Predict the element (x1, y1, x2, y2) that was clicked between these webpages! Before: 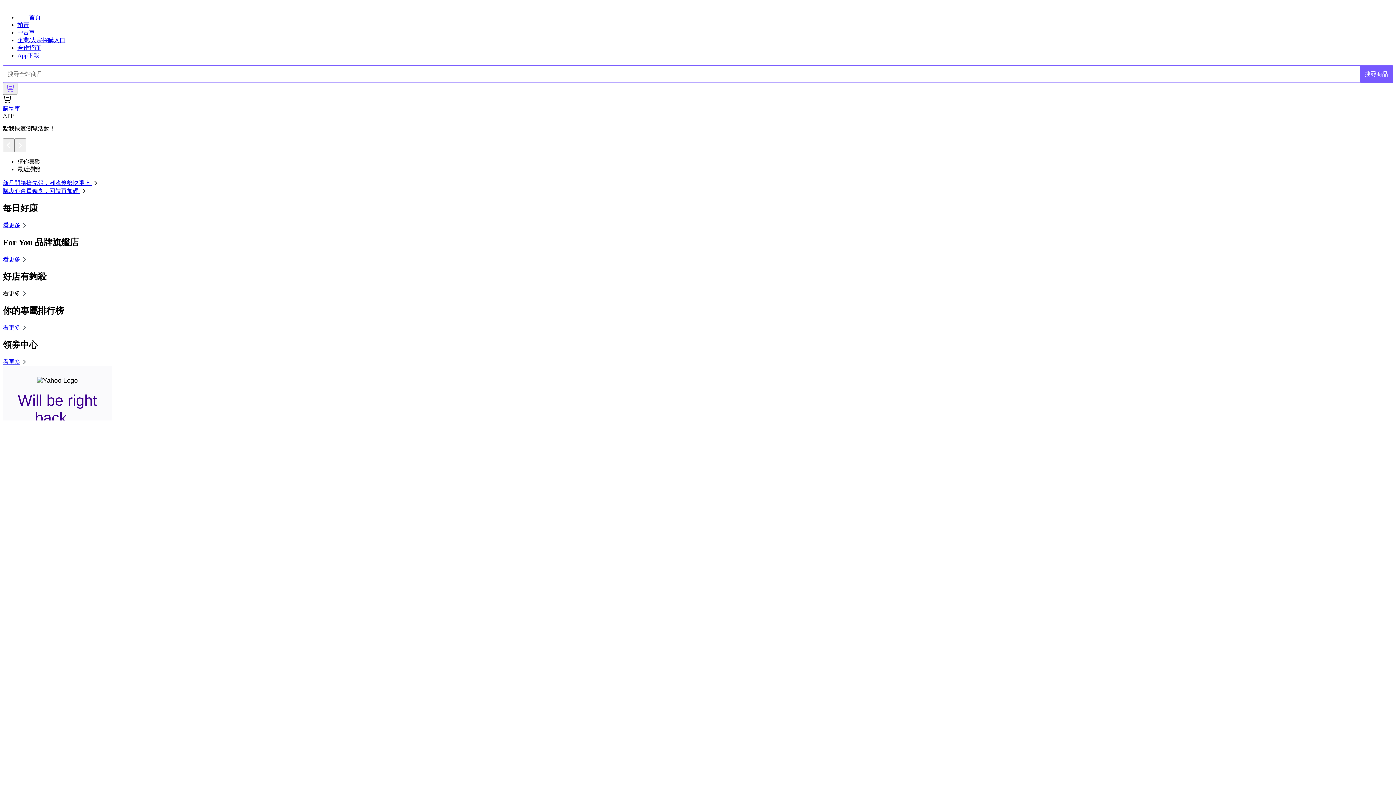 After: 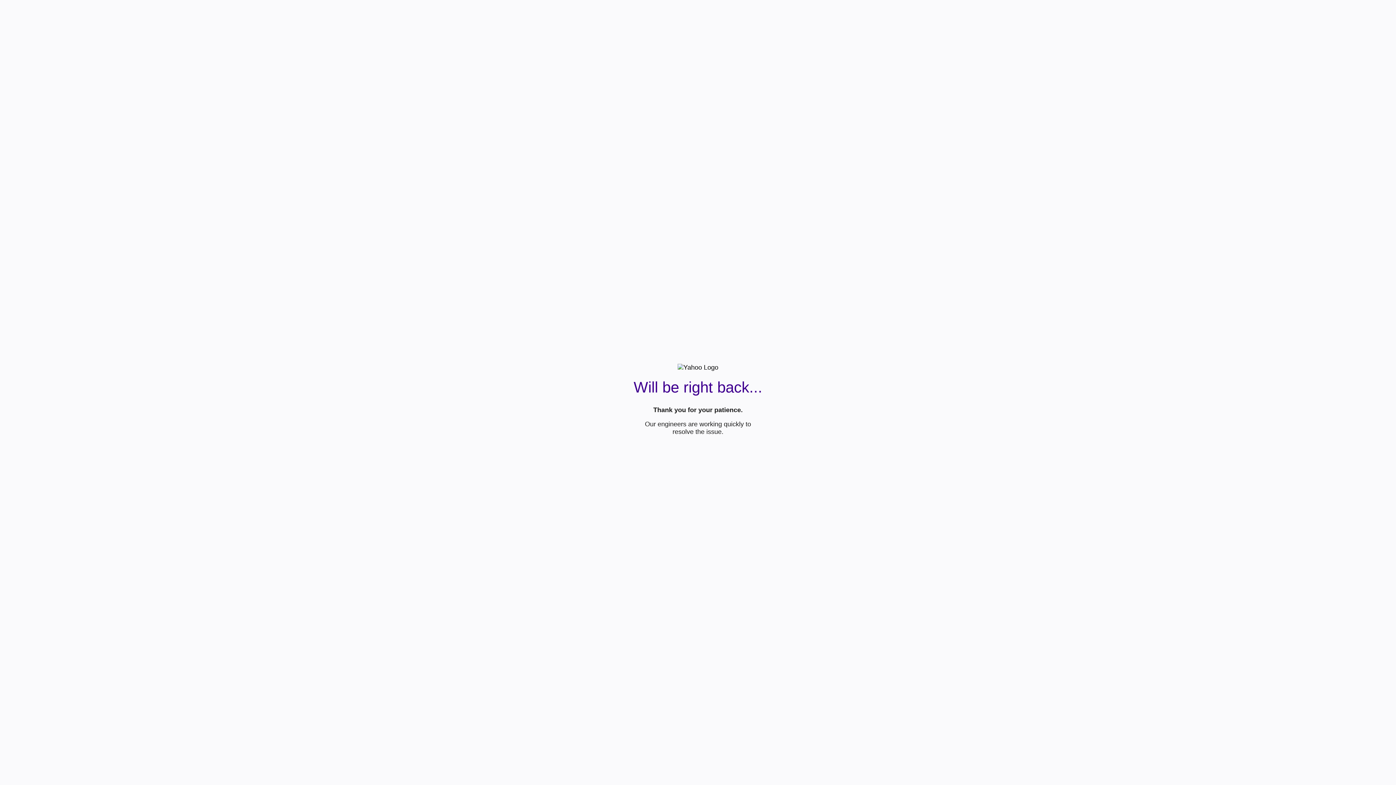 Action: label: 搜尋商品 bbox: (1360, 65, 1393, 82)